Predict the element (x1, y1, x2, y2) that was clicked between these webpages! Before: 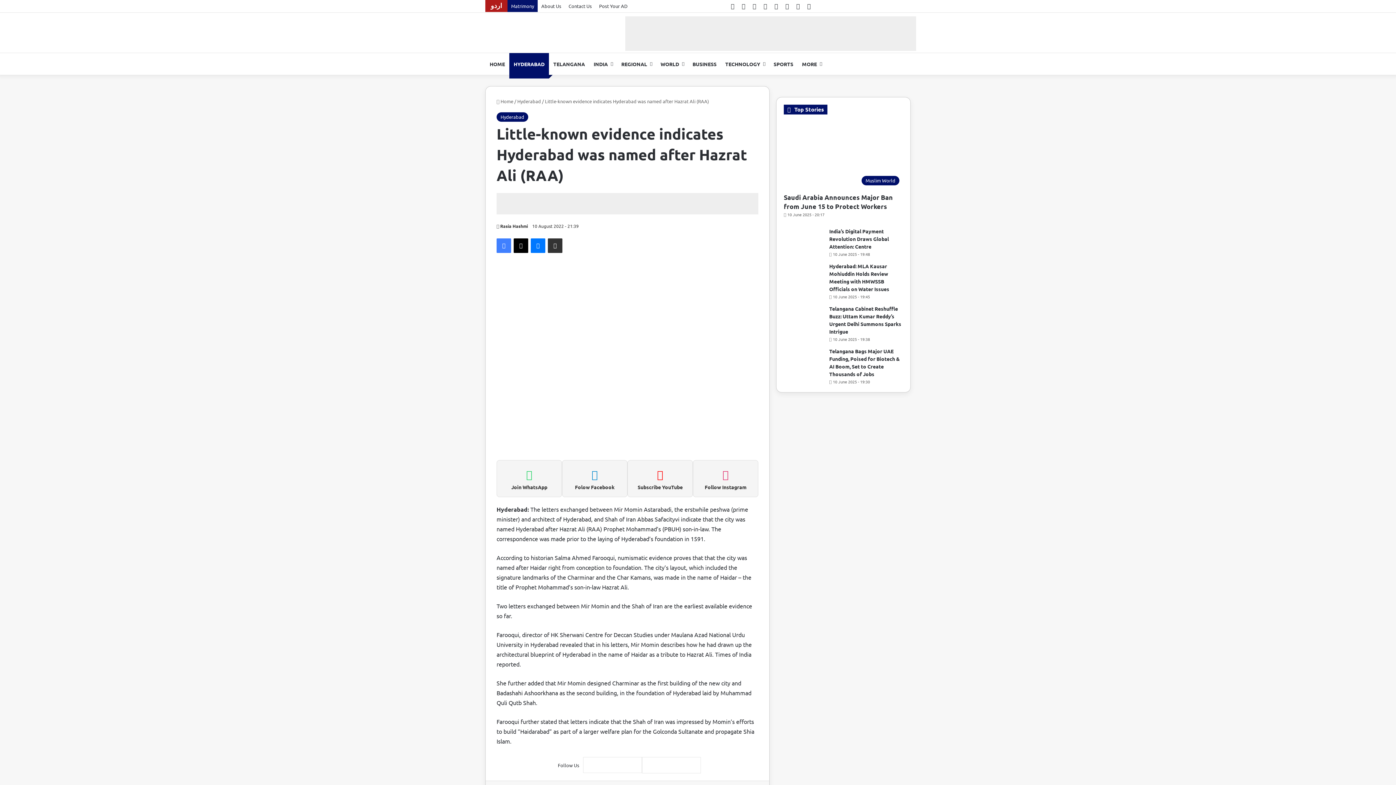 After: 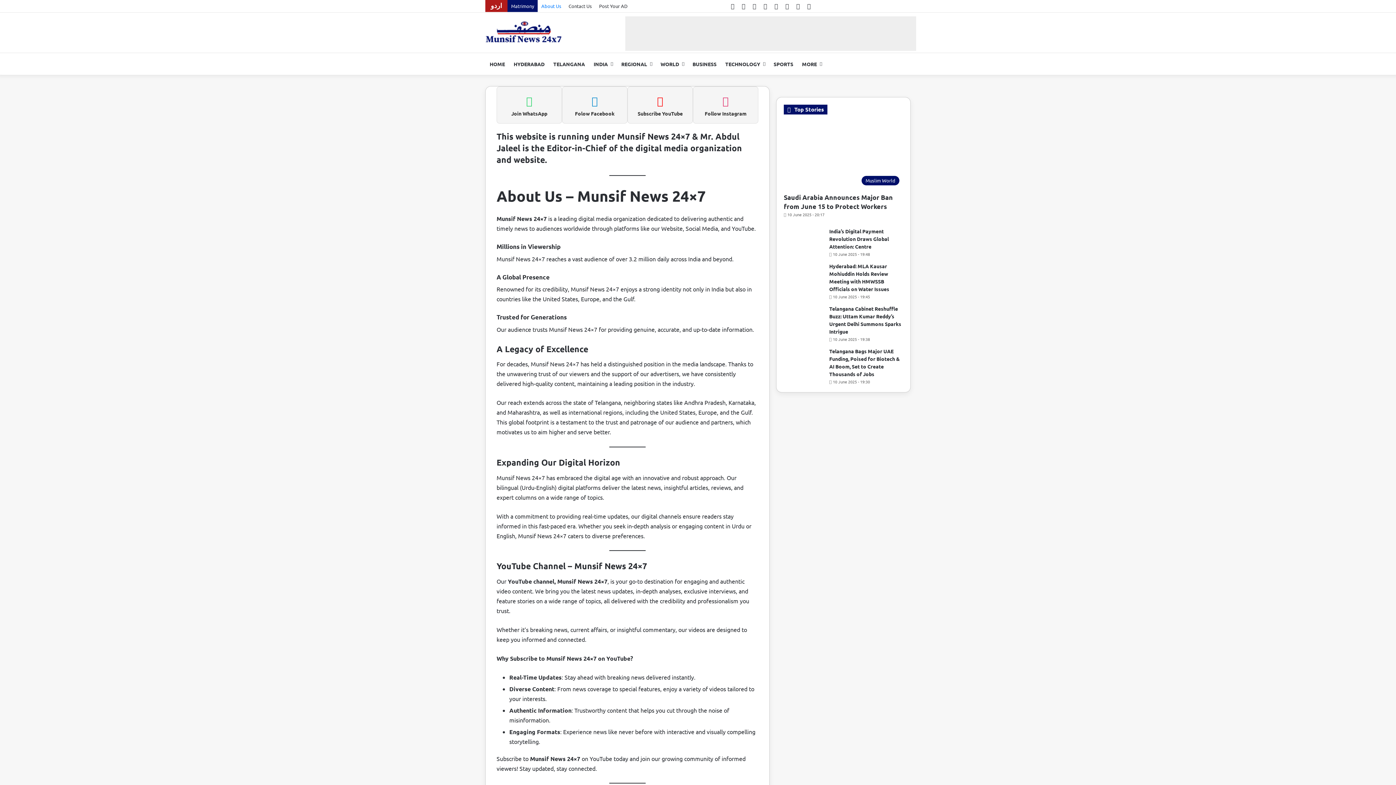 Action: bbox: (537, 0, 565, 12) label: About Us